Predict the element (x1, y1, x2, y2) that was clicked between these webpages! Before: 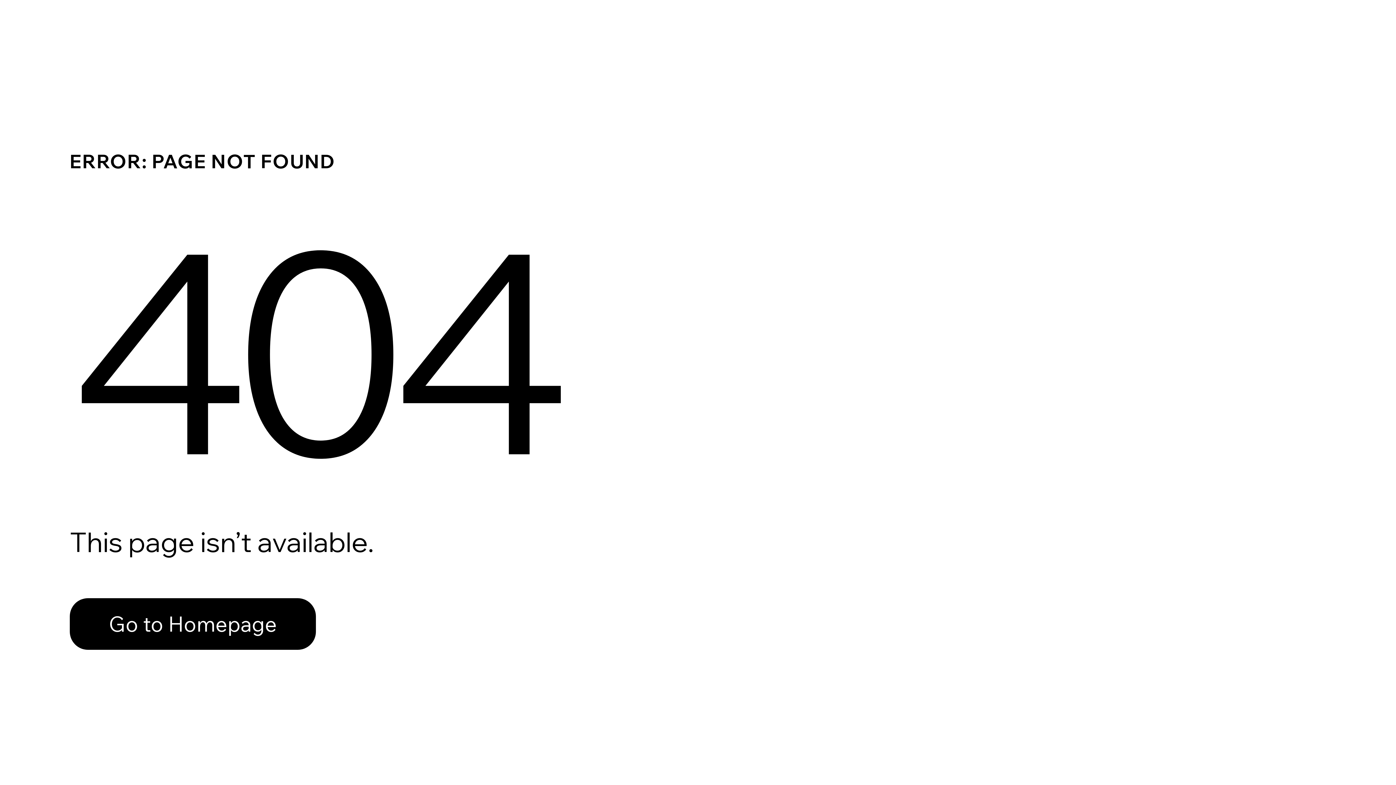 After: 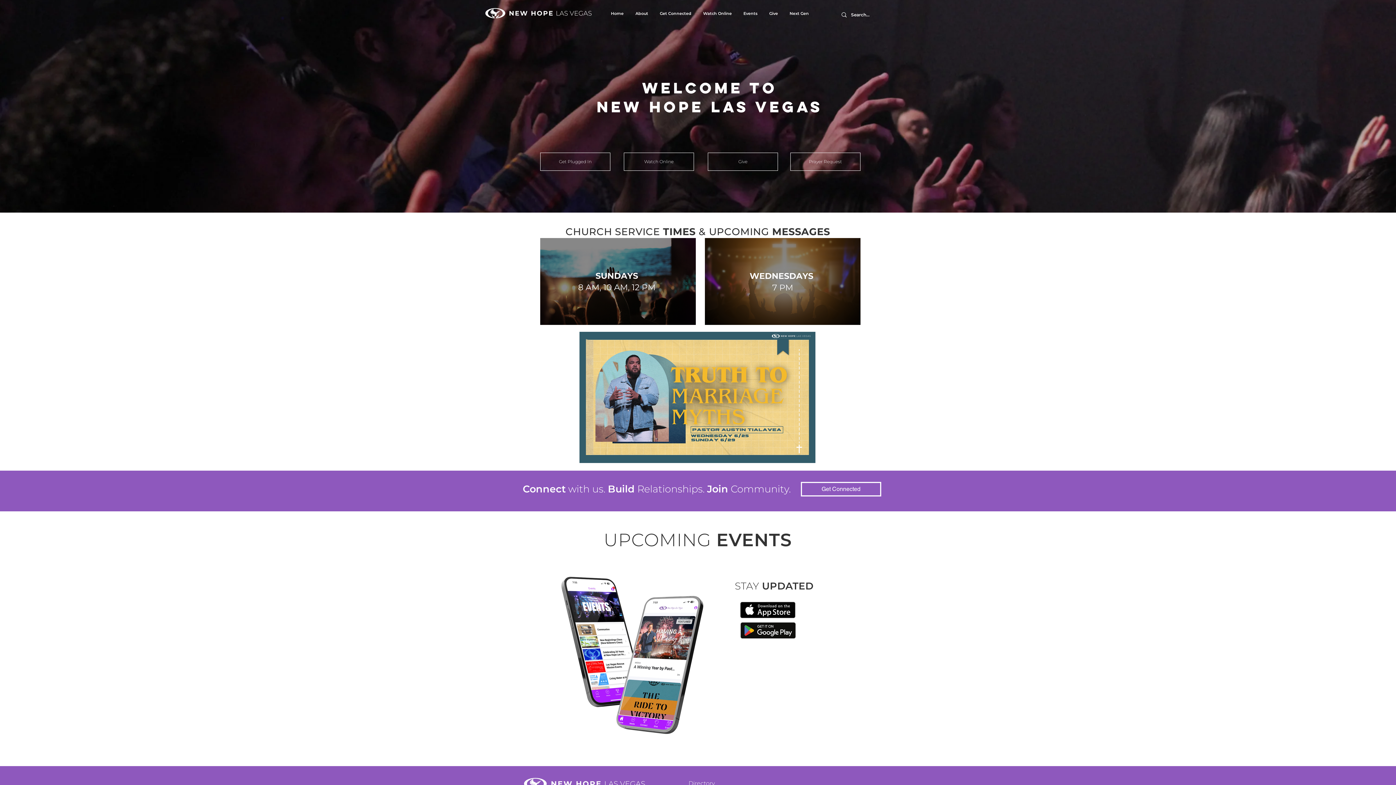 Action: label: Go to Homepage bbox: (69, 582, 768, 659)